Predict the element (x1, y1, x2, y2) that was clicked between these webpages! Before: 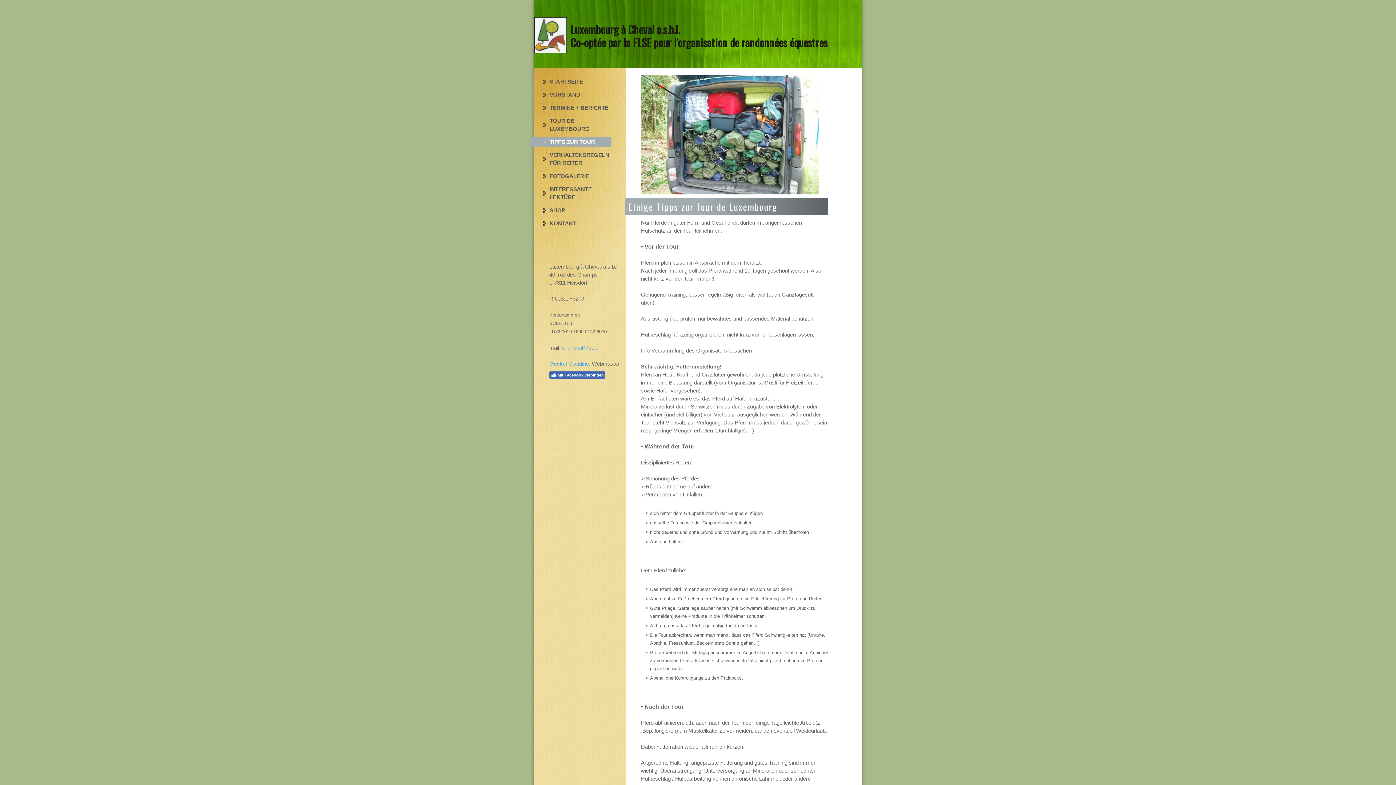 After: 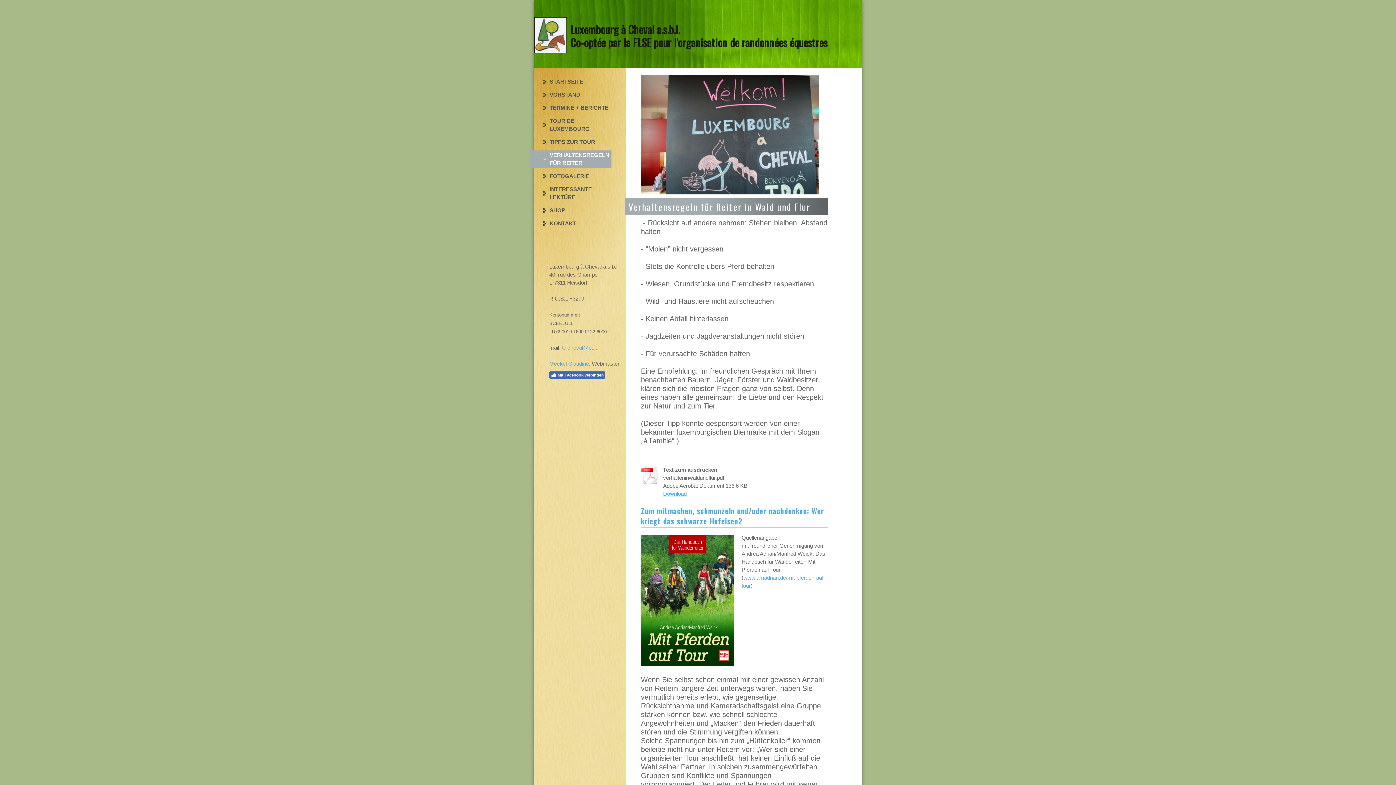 Action: bbox: (530, 150, 611, 168) label: VERHALTENSREGELN FÜR REITER